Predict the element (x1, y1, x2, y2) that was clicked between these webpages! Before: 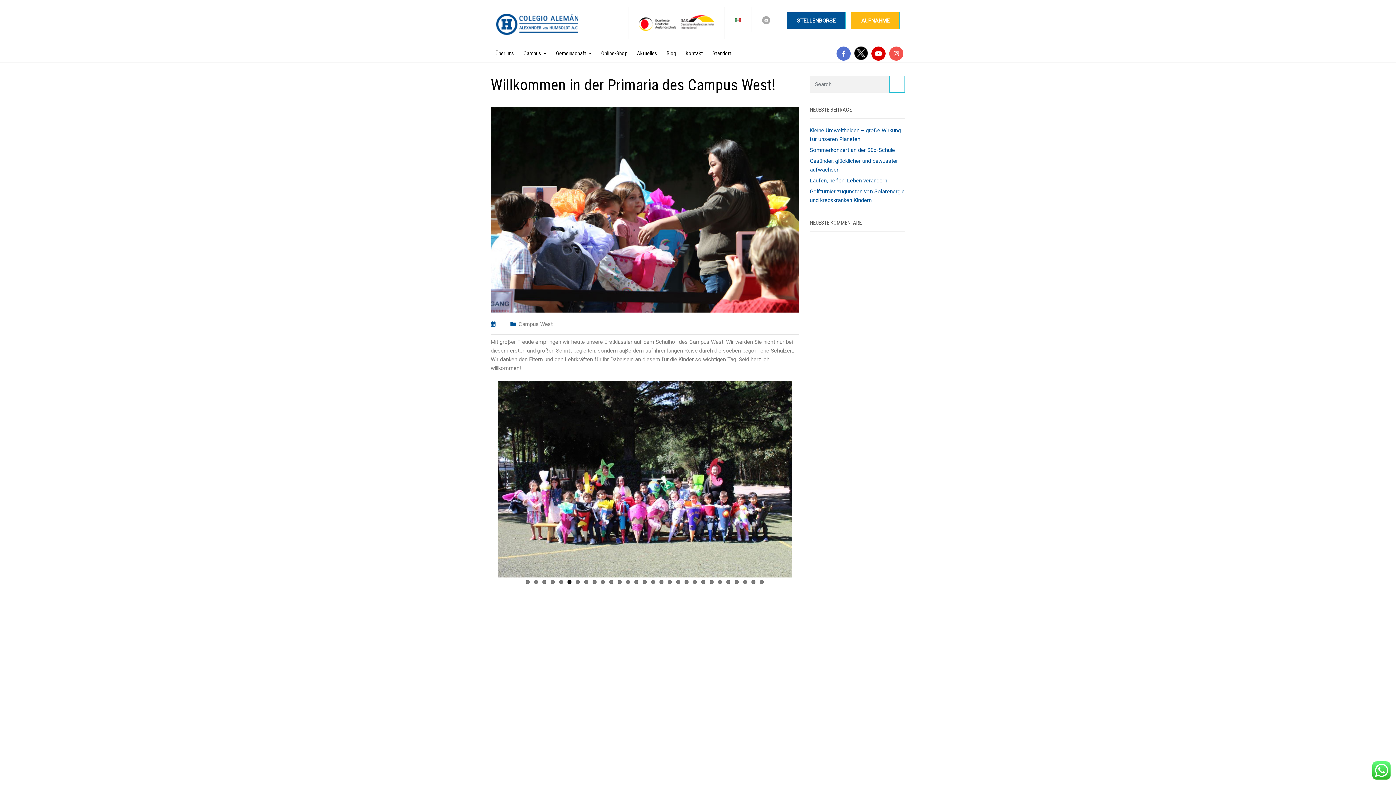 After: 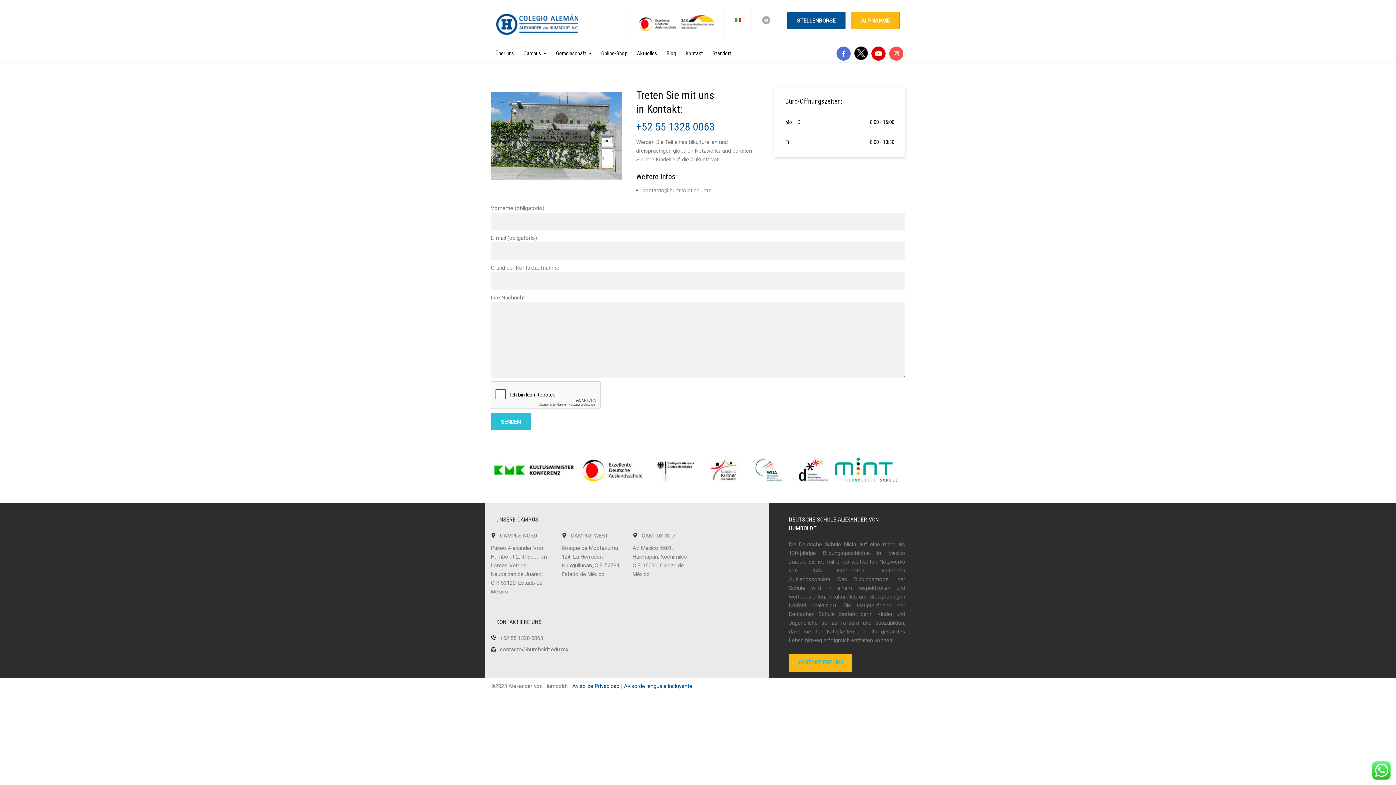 Action: label: Kontakt bbox: (685, 39, 703, 57)